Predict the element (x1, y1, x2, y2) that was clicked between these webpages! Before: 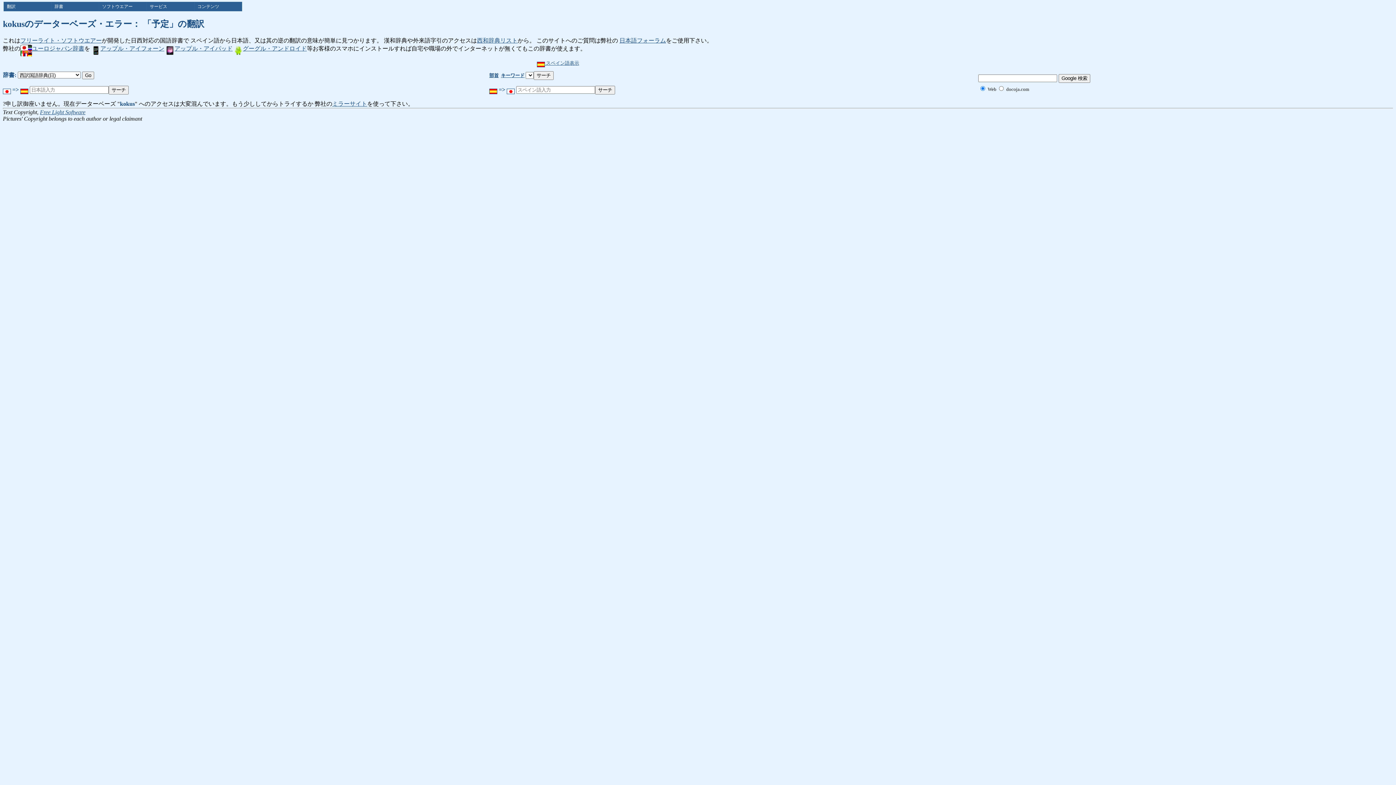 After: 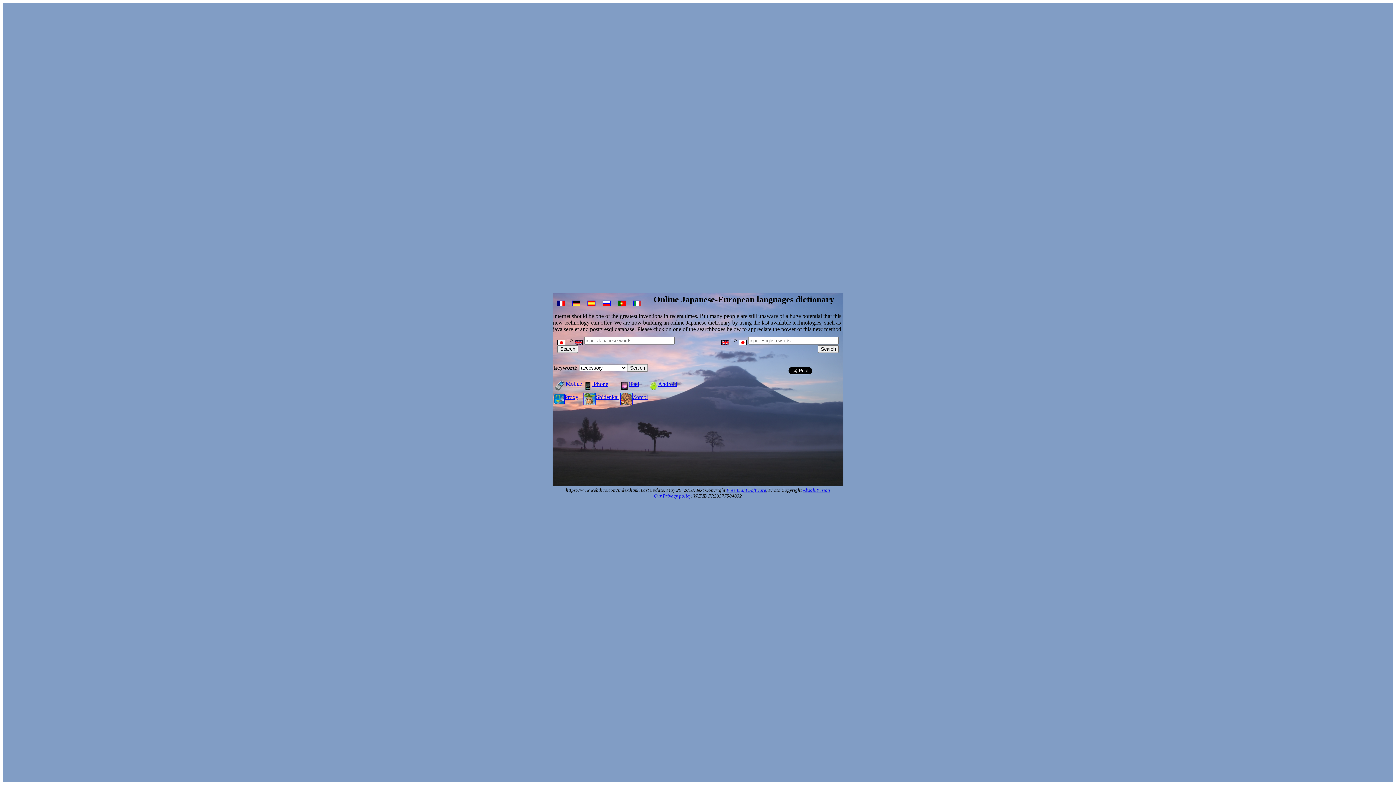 Action: label: ミラーサイト bbox: (332, 100, 367, 106)